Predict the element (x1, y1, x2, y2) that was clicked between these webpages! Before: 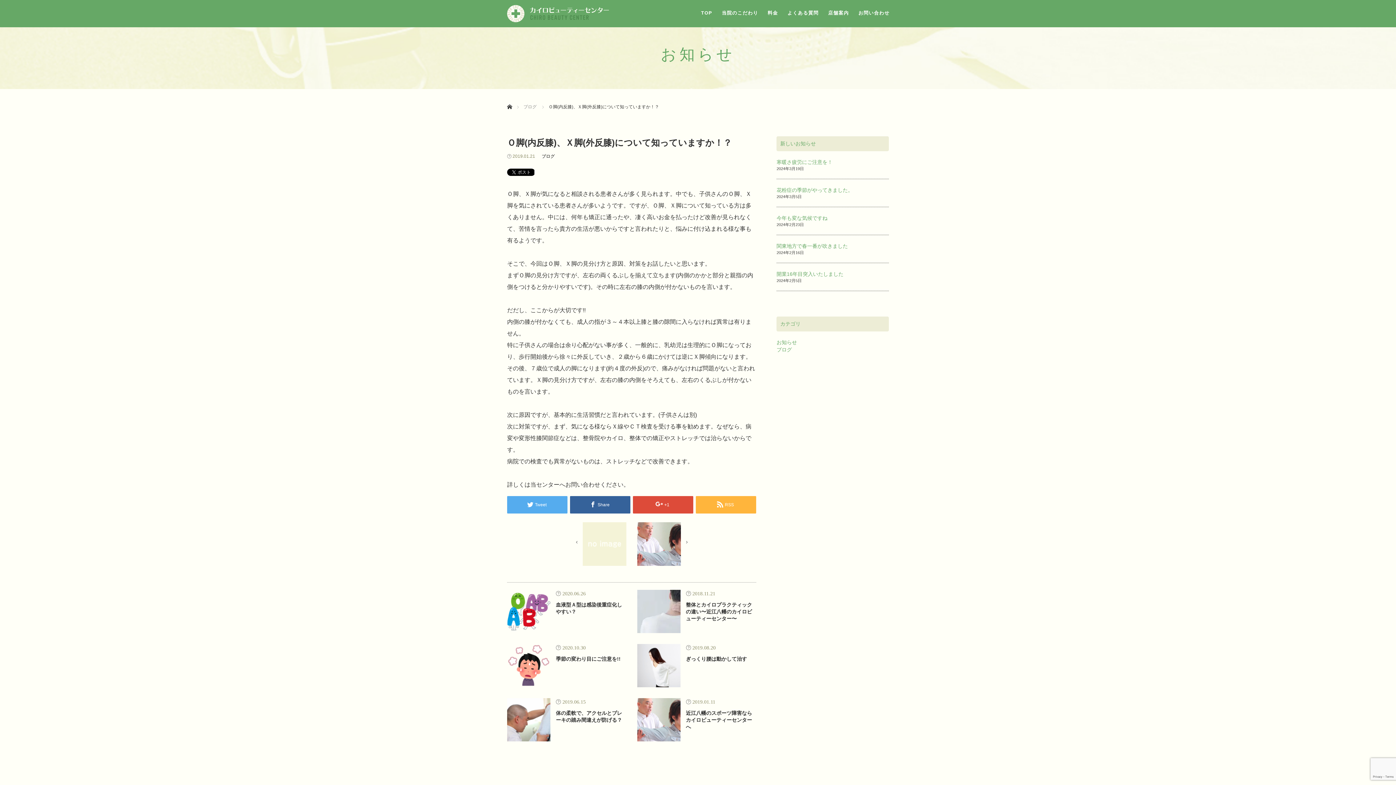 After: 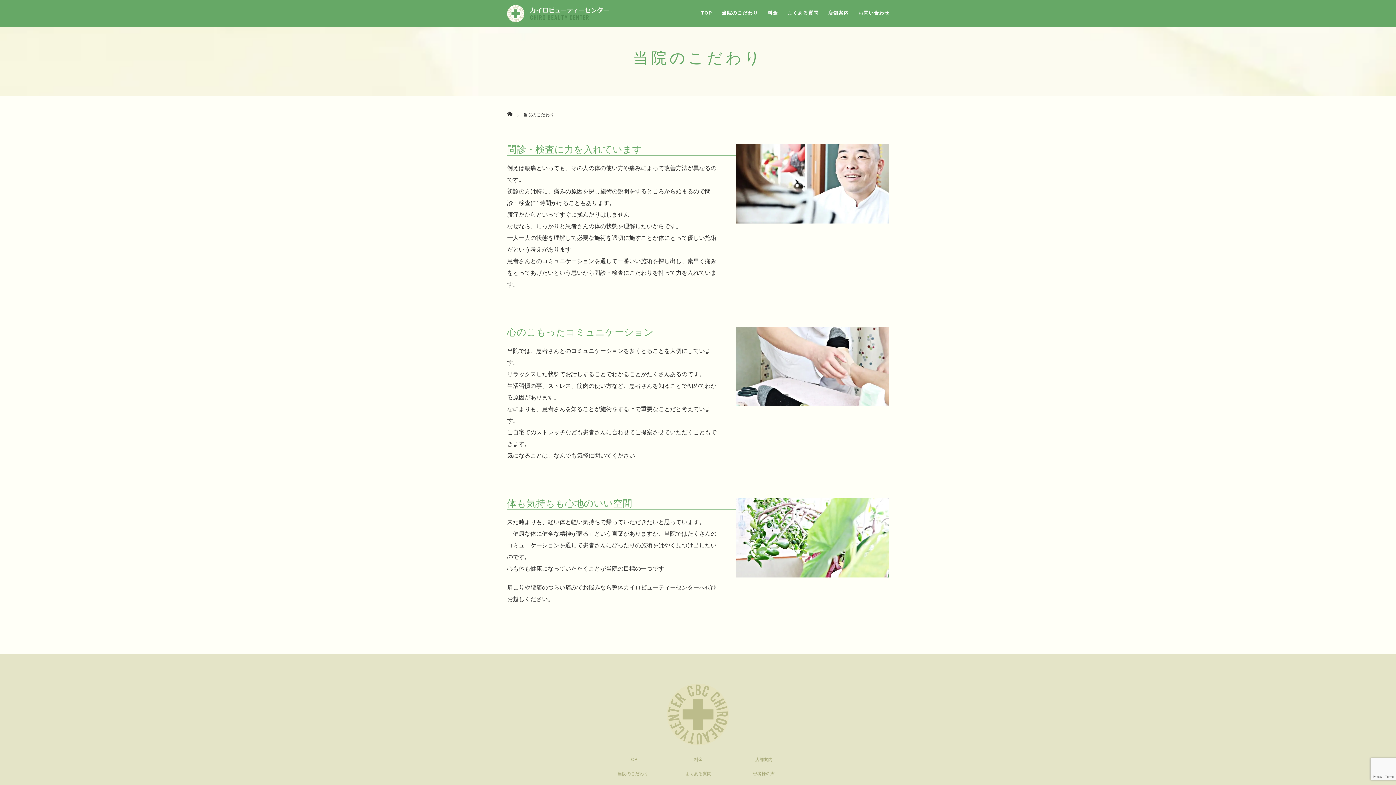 Action: bbox: (717, 4, 763, 27) label: 当院のこだわり